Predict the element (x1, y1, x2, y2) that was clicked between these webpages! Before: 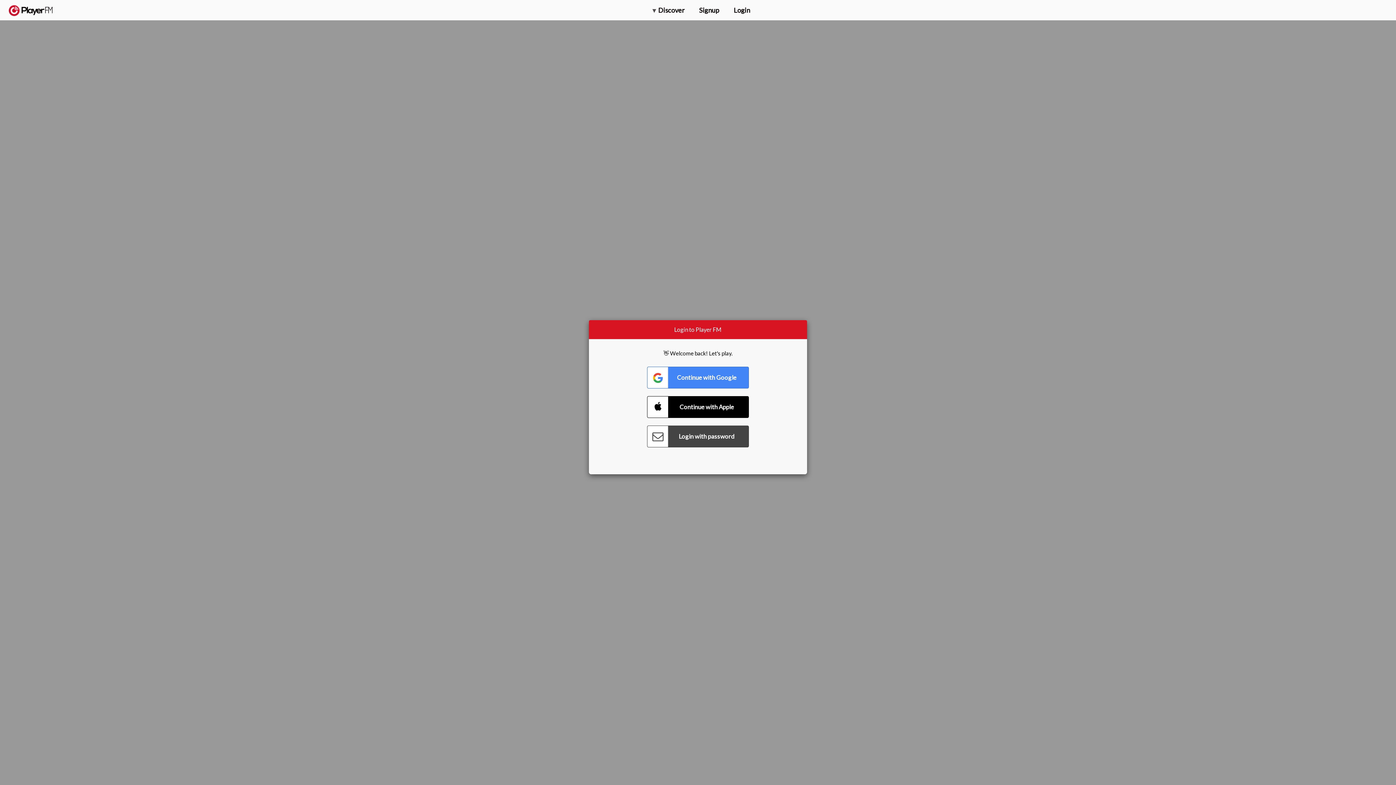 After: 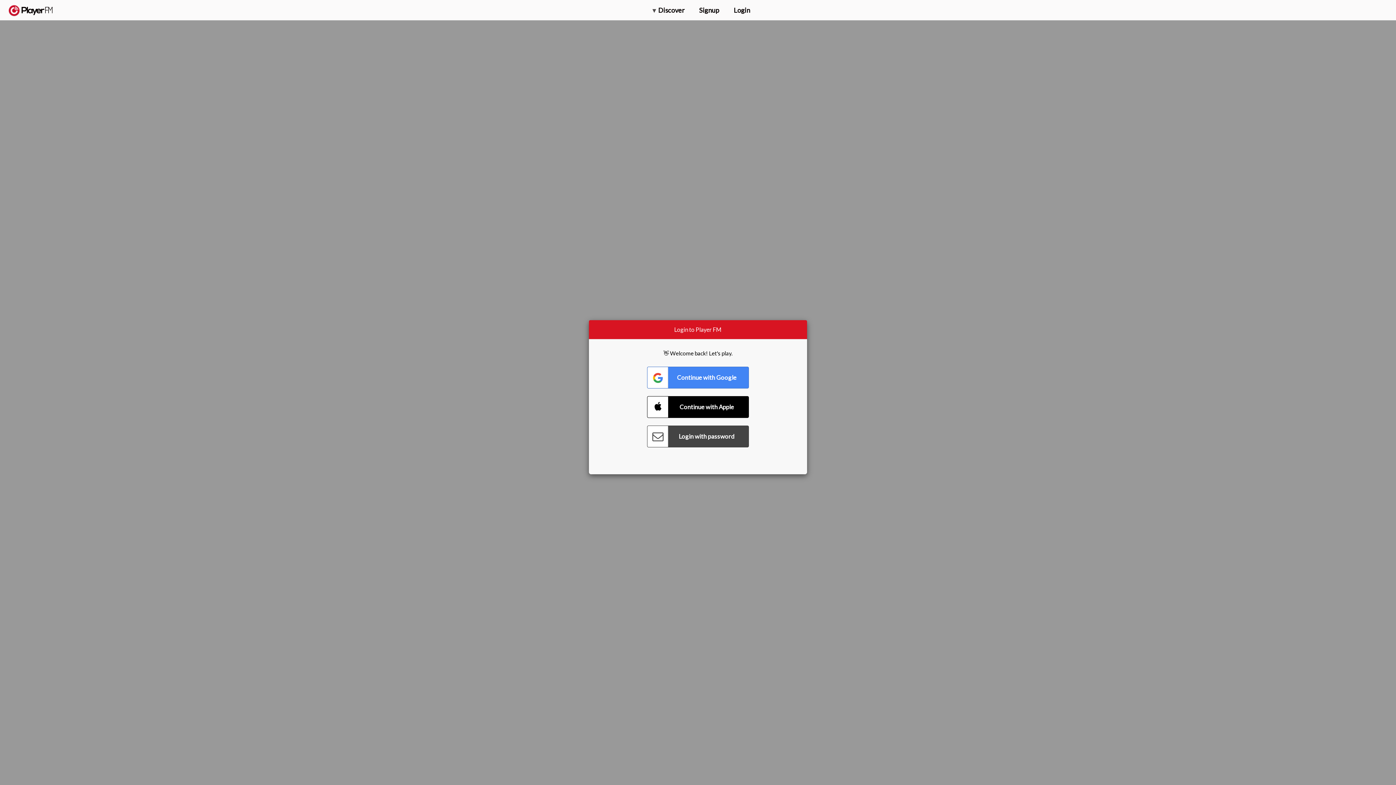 Action: bbox: (1375, 5, 1382, 13) label: Menu launcher